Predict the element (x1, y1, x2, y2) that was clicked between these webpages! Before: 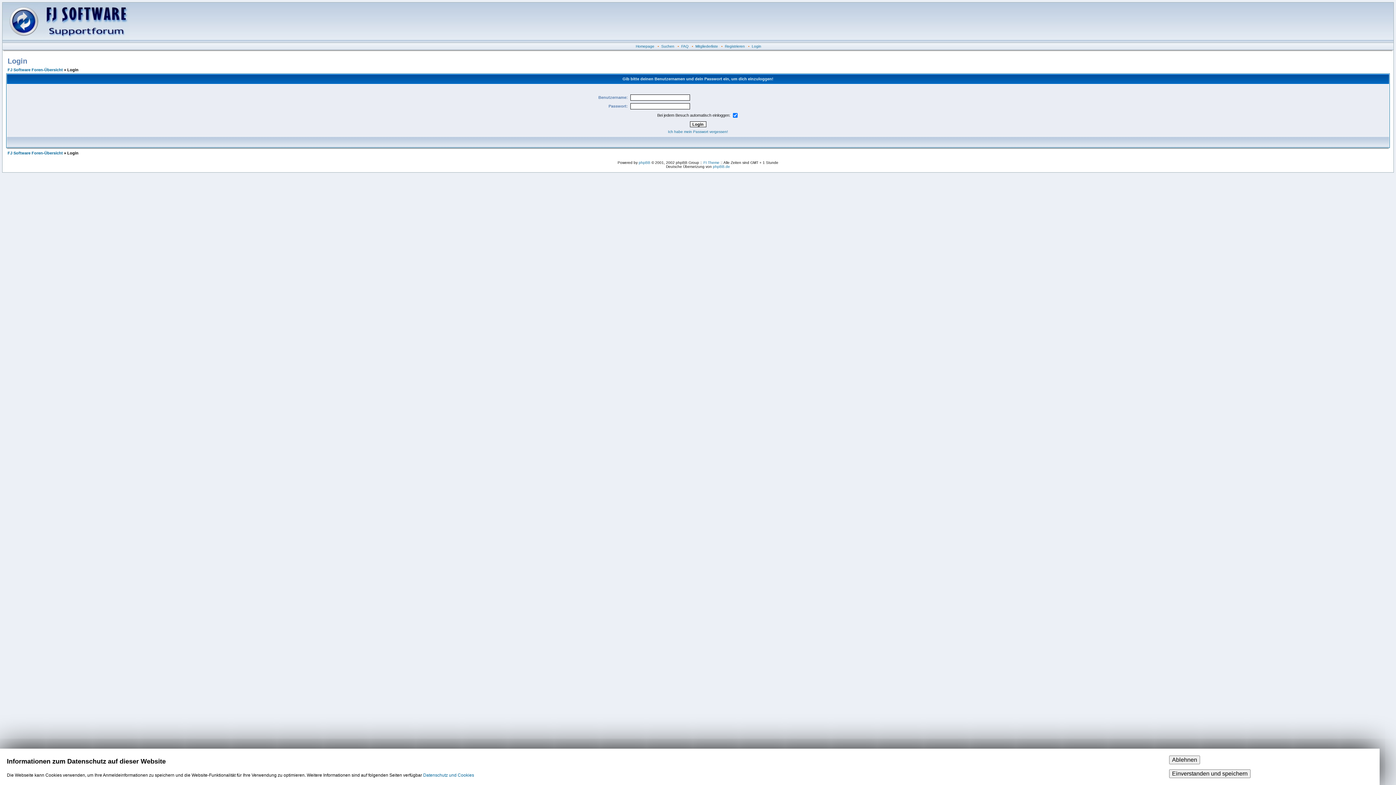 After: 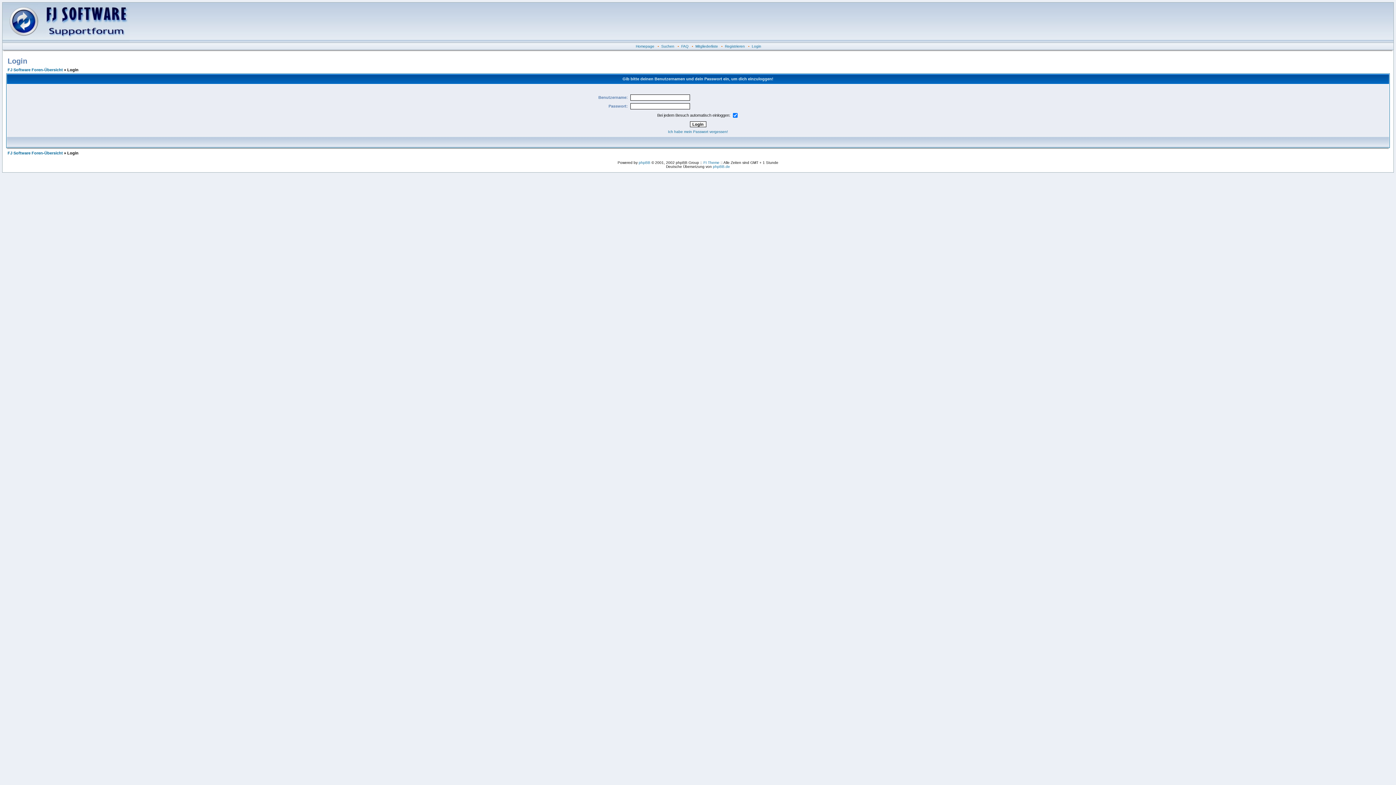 Action: bbox: (1169, 769, 1250, 778) label: Einverstanden und speichern